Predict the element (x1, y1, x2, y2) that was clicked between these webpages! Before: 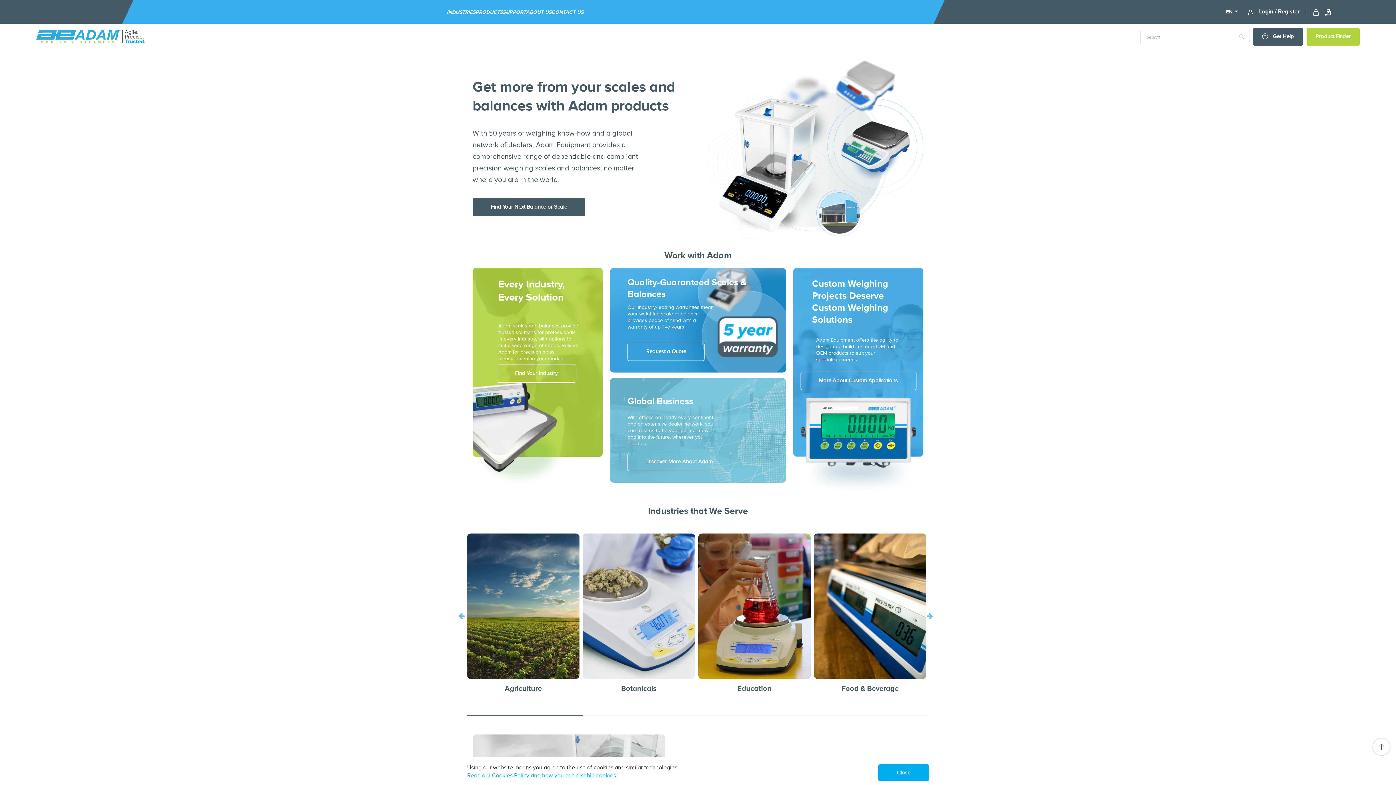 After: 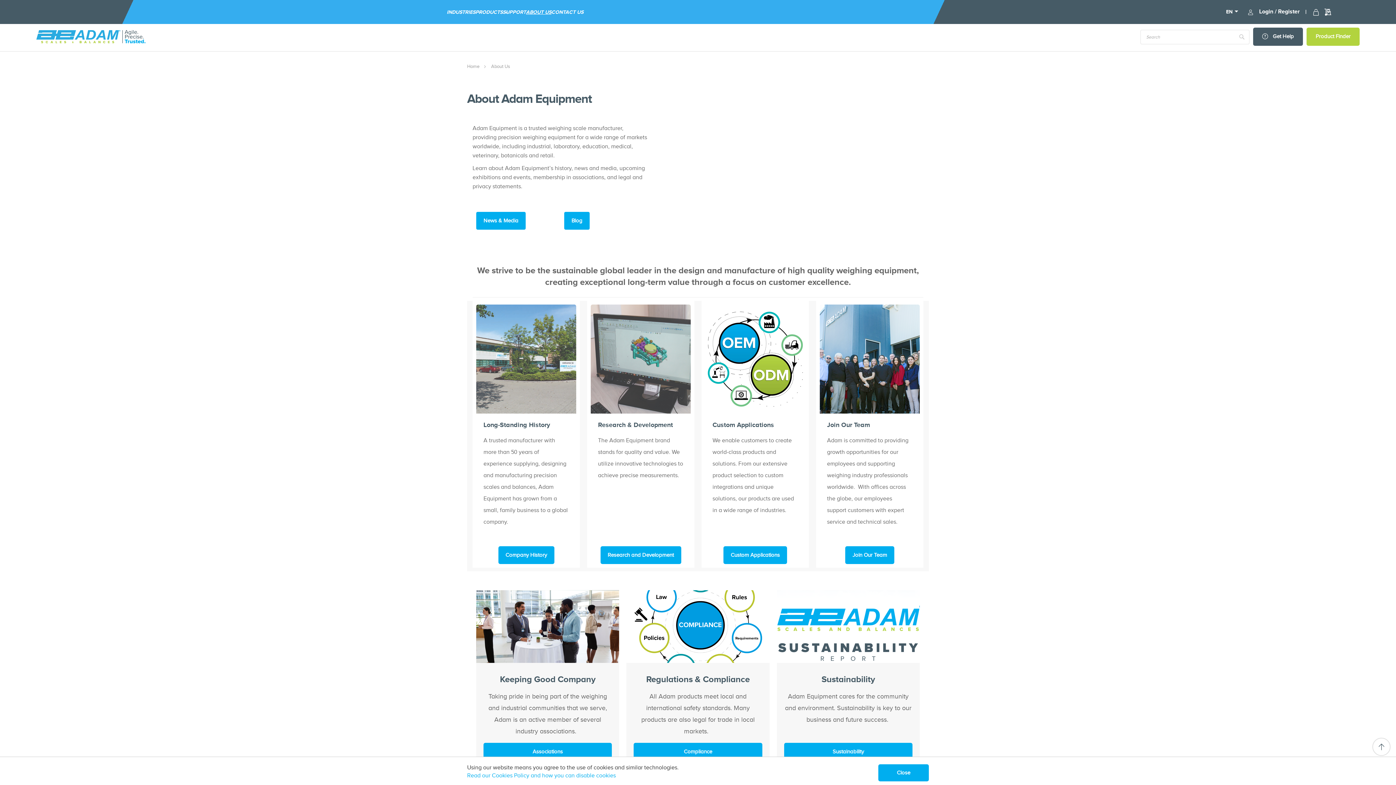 Action: label: ABOUT US bbox: (526, 0, 551, 24)